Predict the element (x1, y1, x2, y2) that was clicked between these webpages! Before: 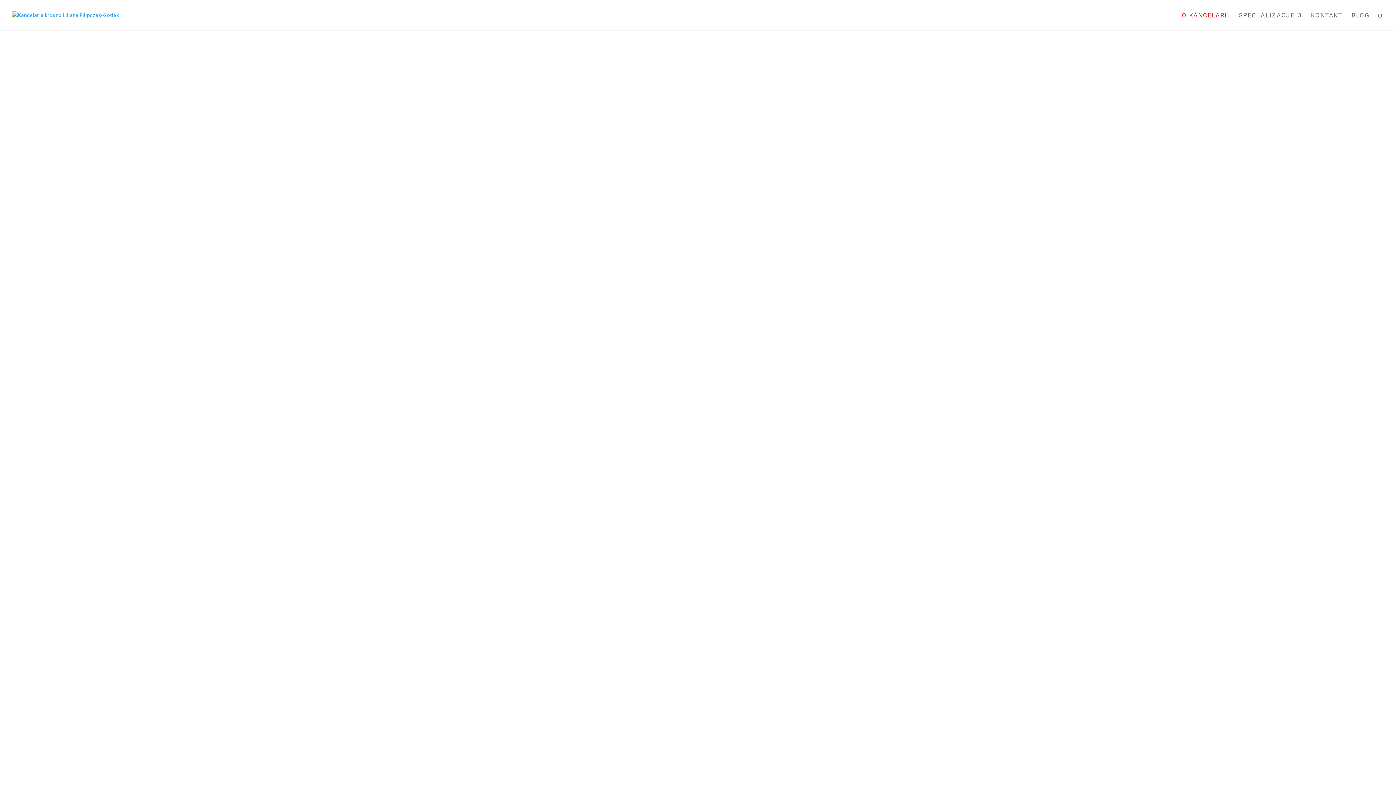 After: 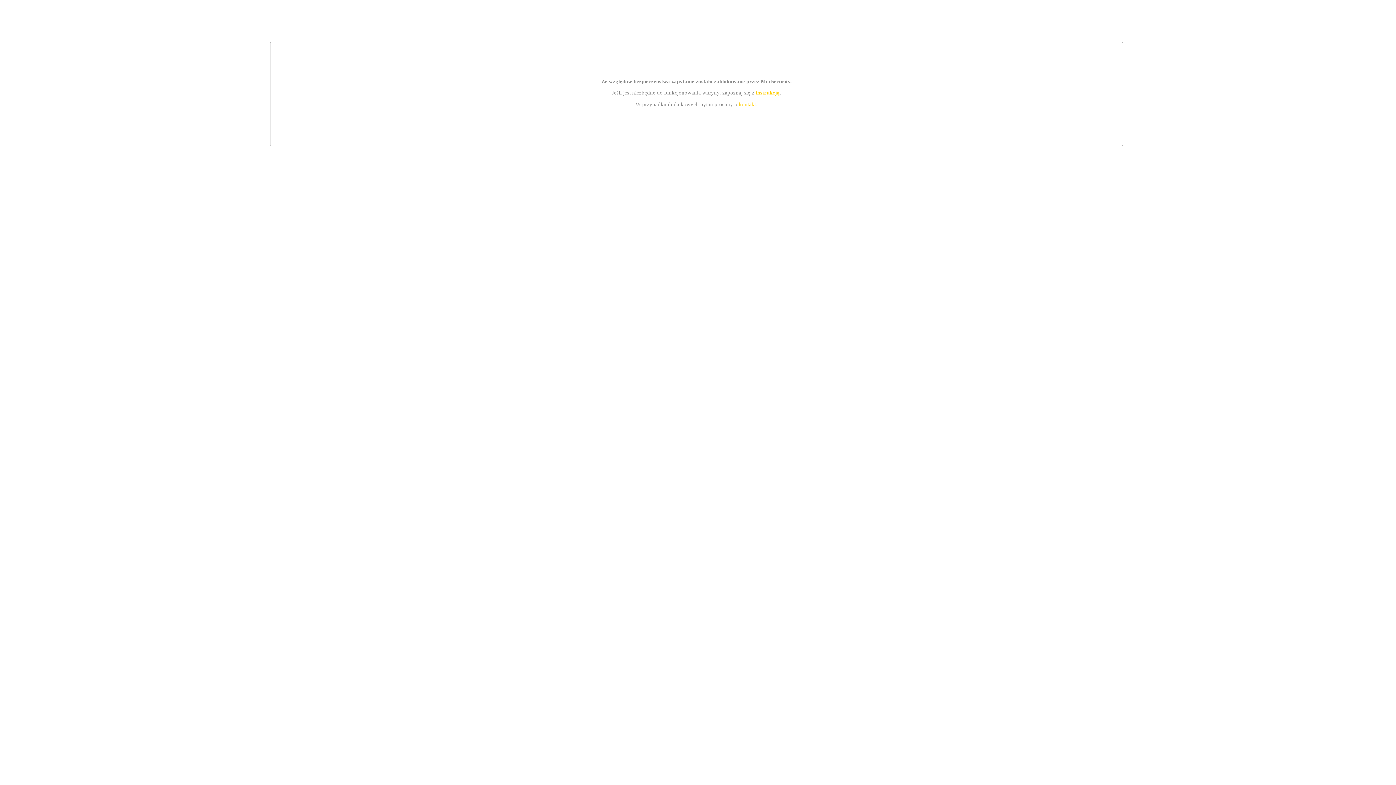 Action: label: BLOG bbox: (1352, 12, 1370, 30)